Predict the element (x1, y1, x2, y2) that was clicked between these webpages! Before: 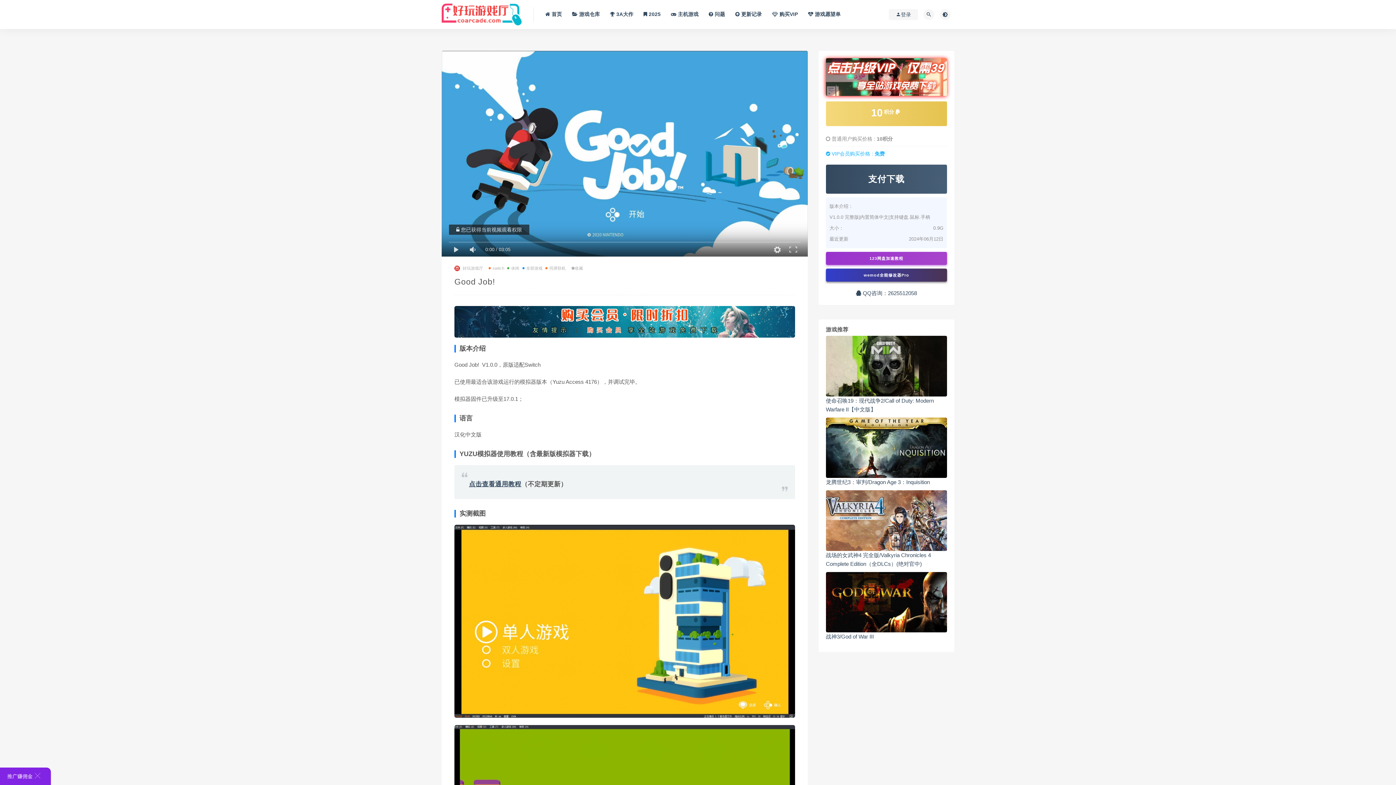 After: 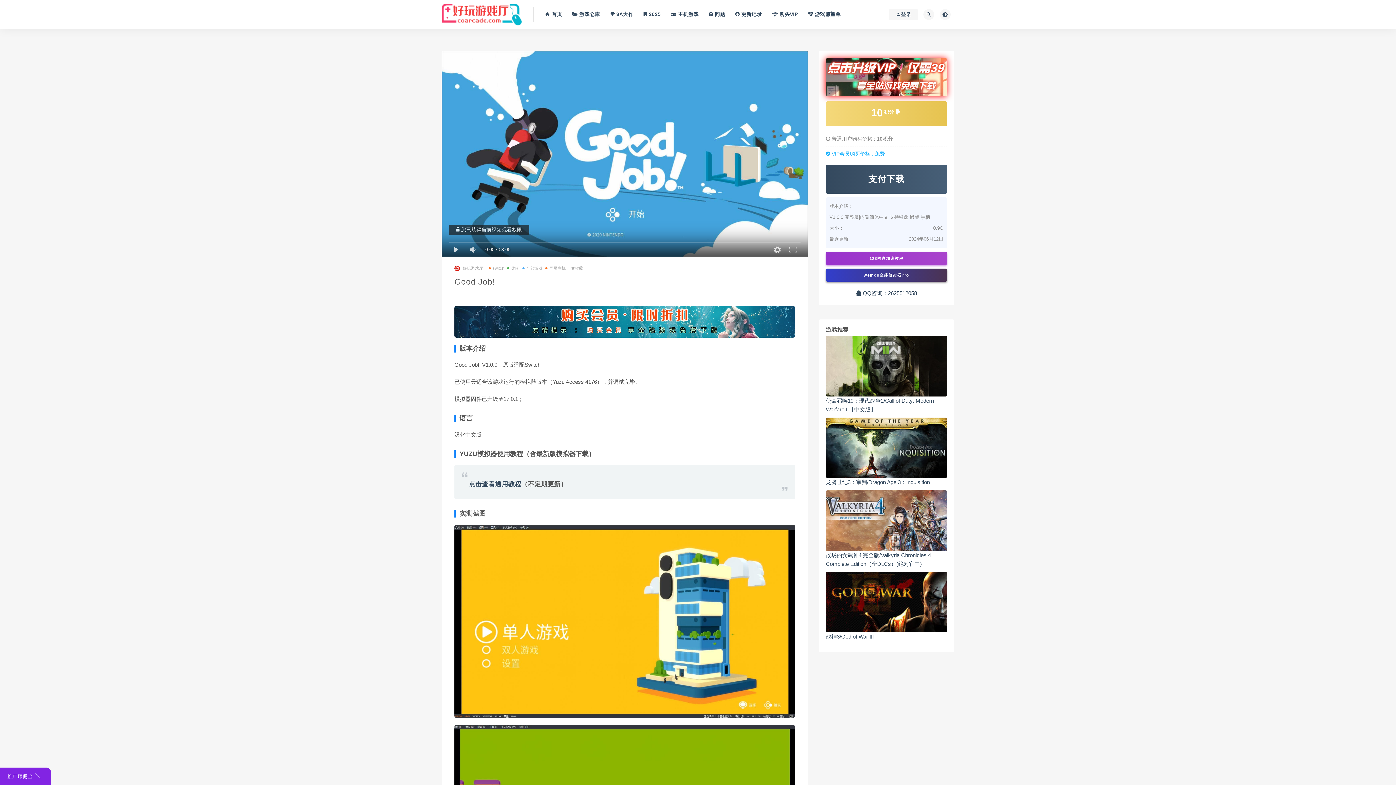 Action: bbox: (522, 264, 542, 272) label: 全部游戏